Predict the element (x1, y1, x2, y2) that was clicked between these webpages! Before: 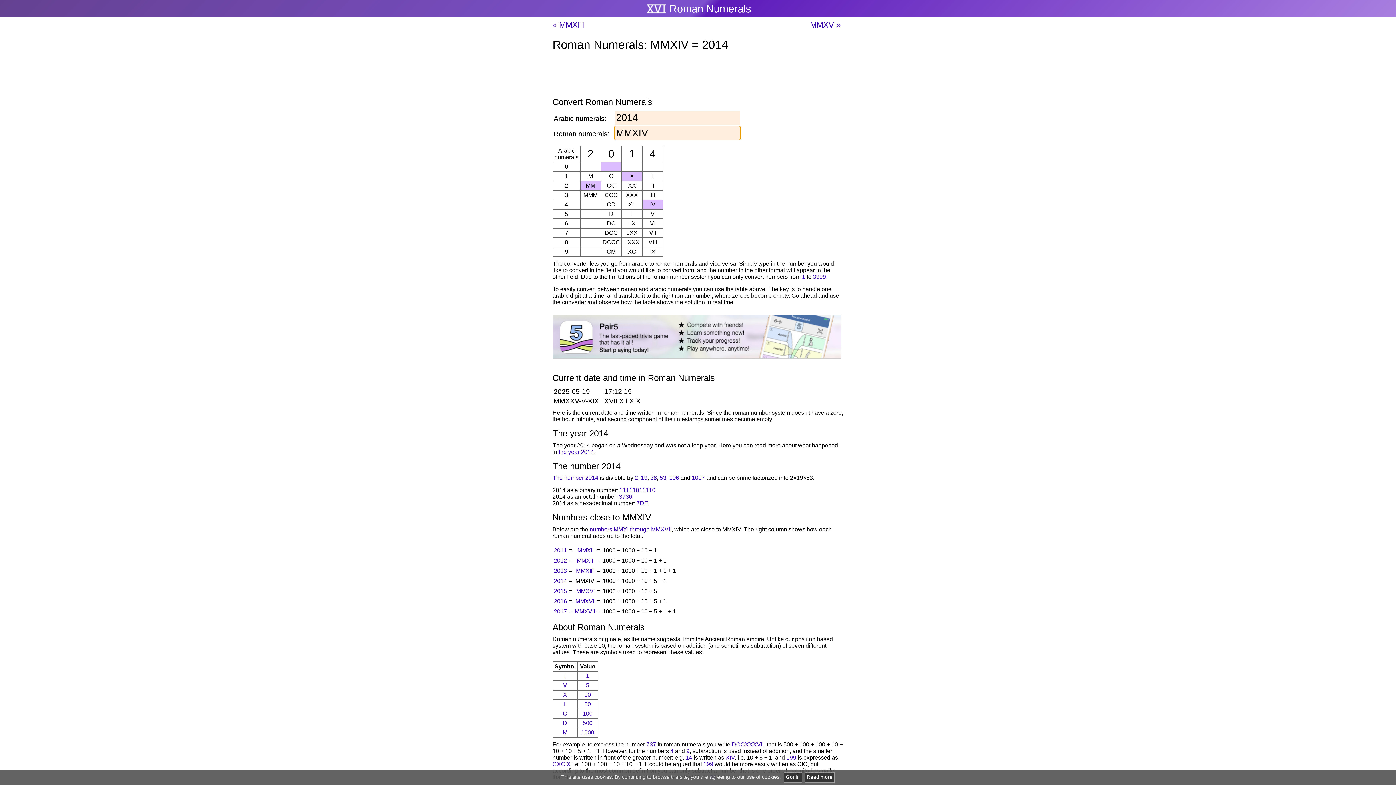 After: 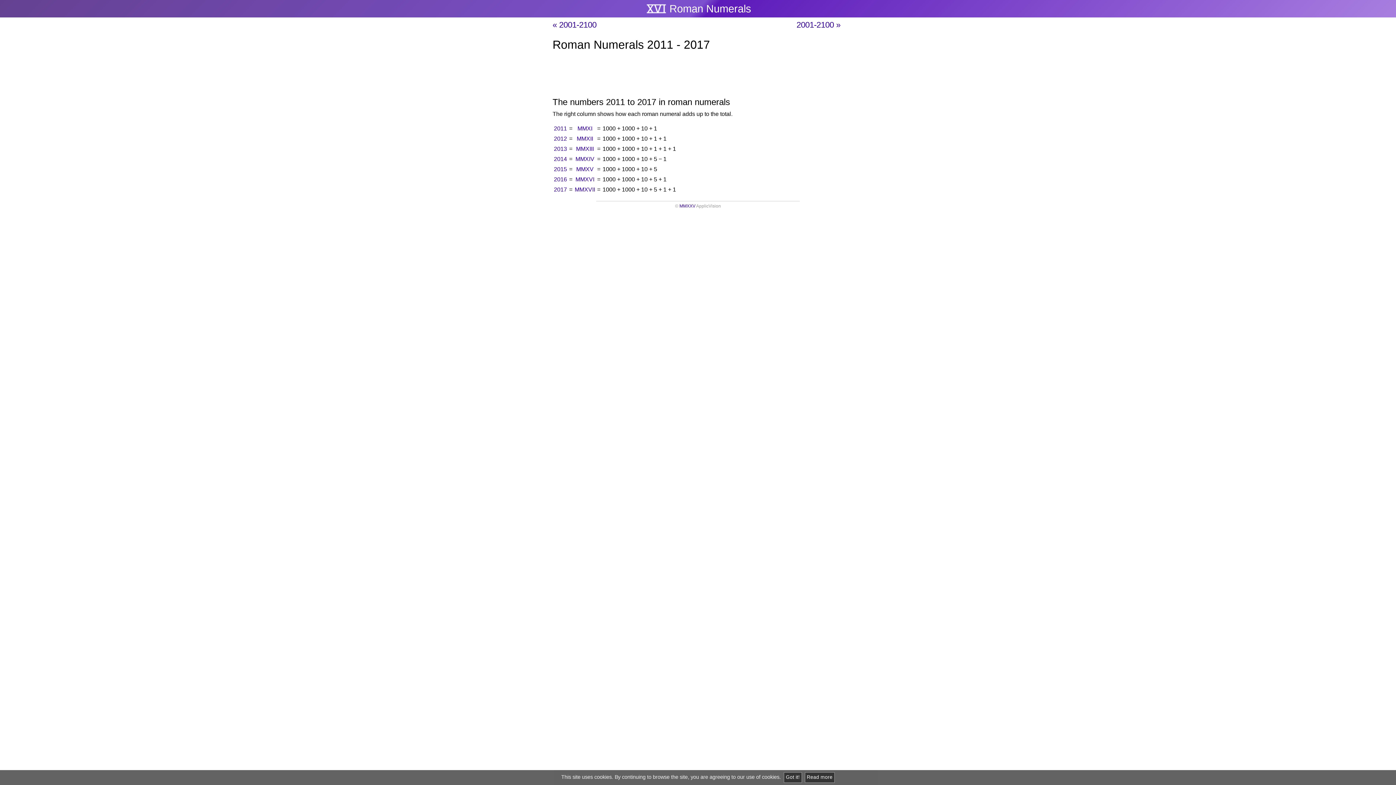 Action: bbox: (589, 526, 671, 532) label: numbers MMXI through MMXVII